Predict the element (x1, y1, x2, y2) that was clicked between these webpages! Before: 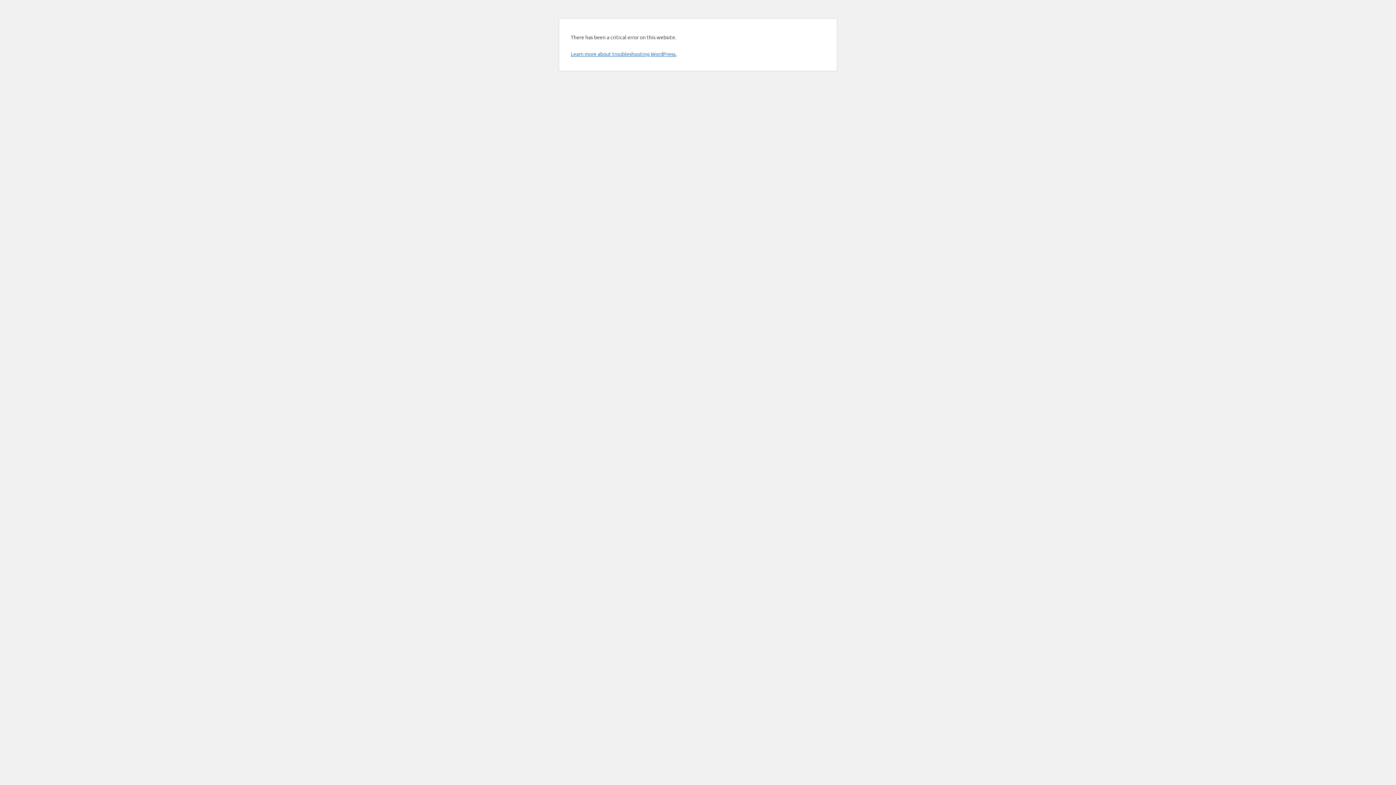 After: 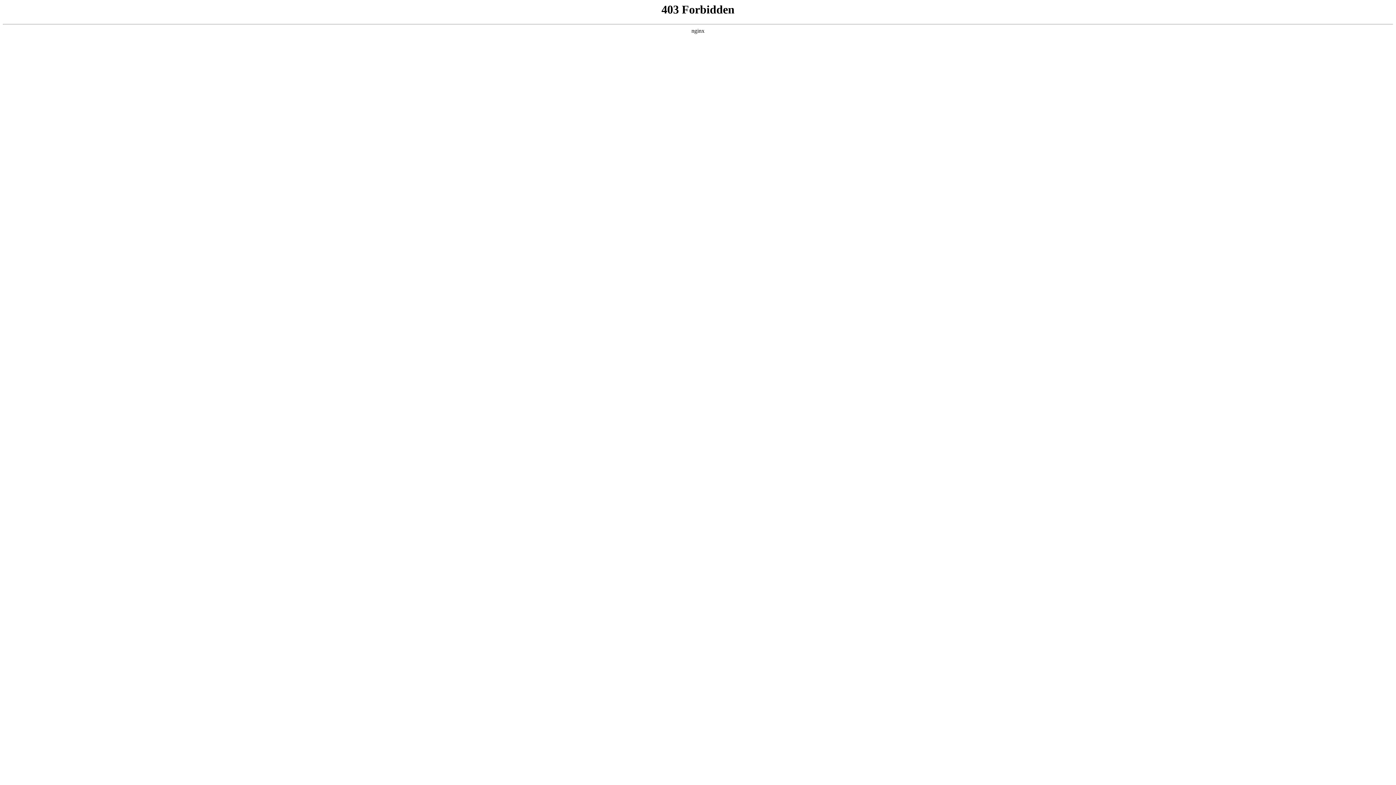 Action: label: Learn more about troubleshooting WordPress. bbox: (570, 50, 676, 57)